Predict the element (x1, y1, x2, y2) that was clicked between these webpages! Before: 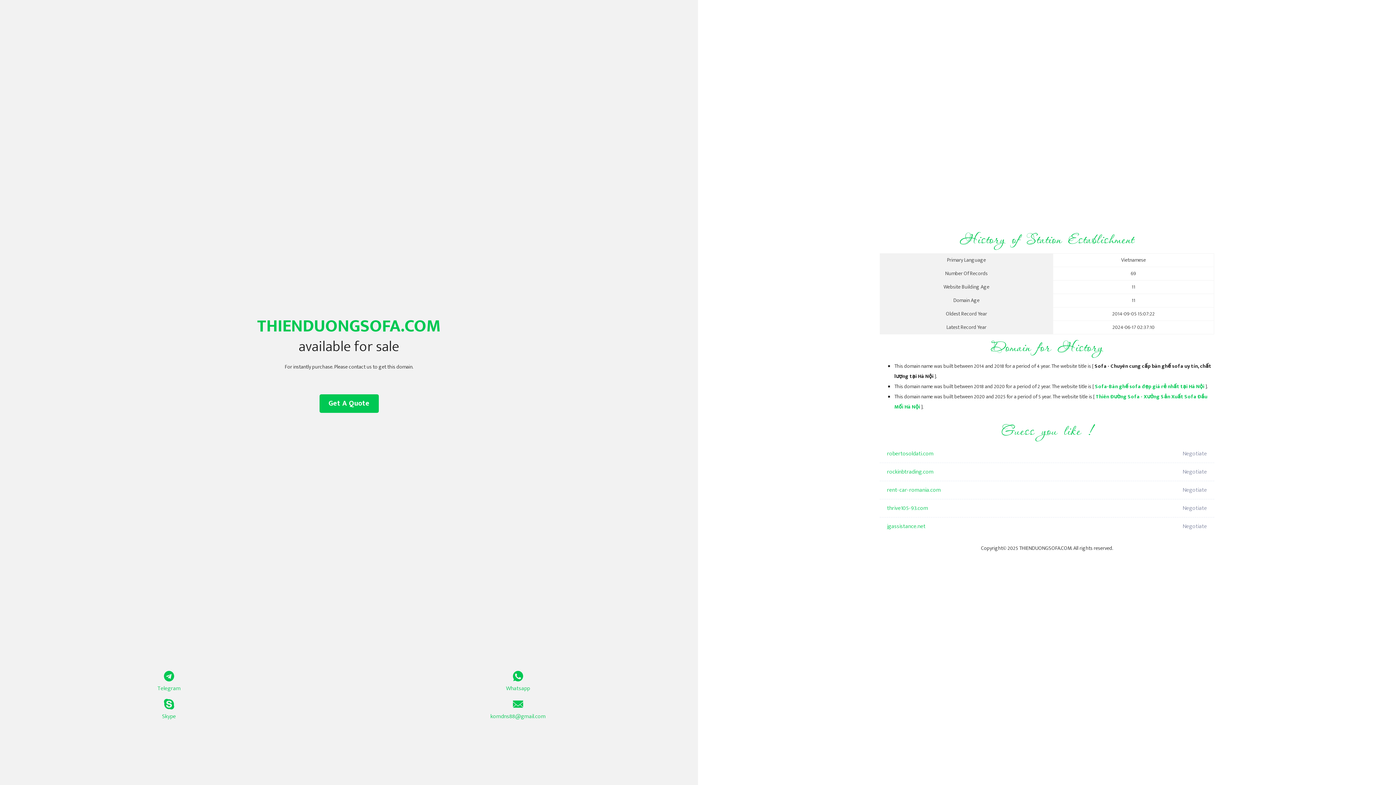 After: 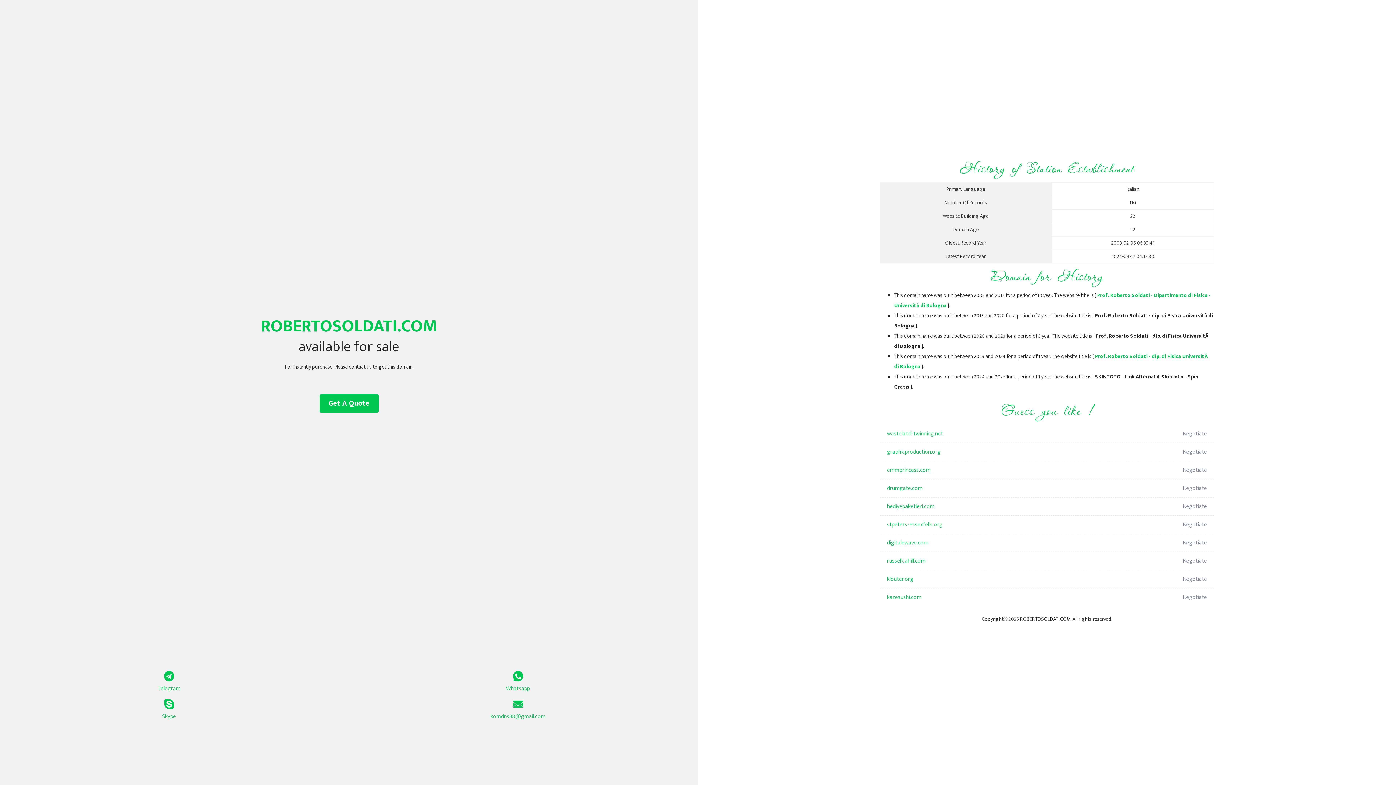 Action: bbox: (887, 445, 1098, 463) label: robertosoldati.com